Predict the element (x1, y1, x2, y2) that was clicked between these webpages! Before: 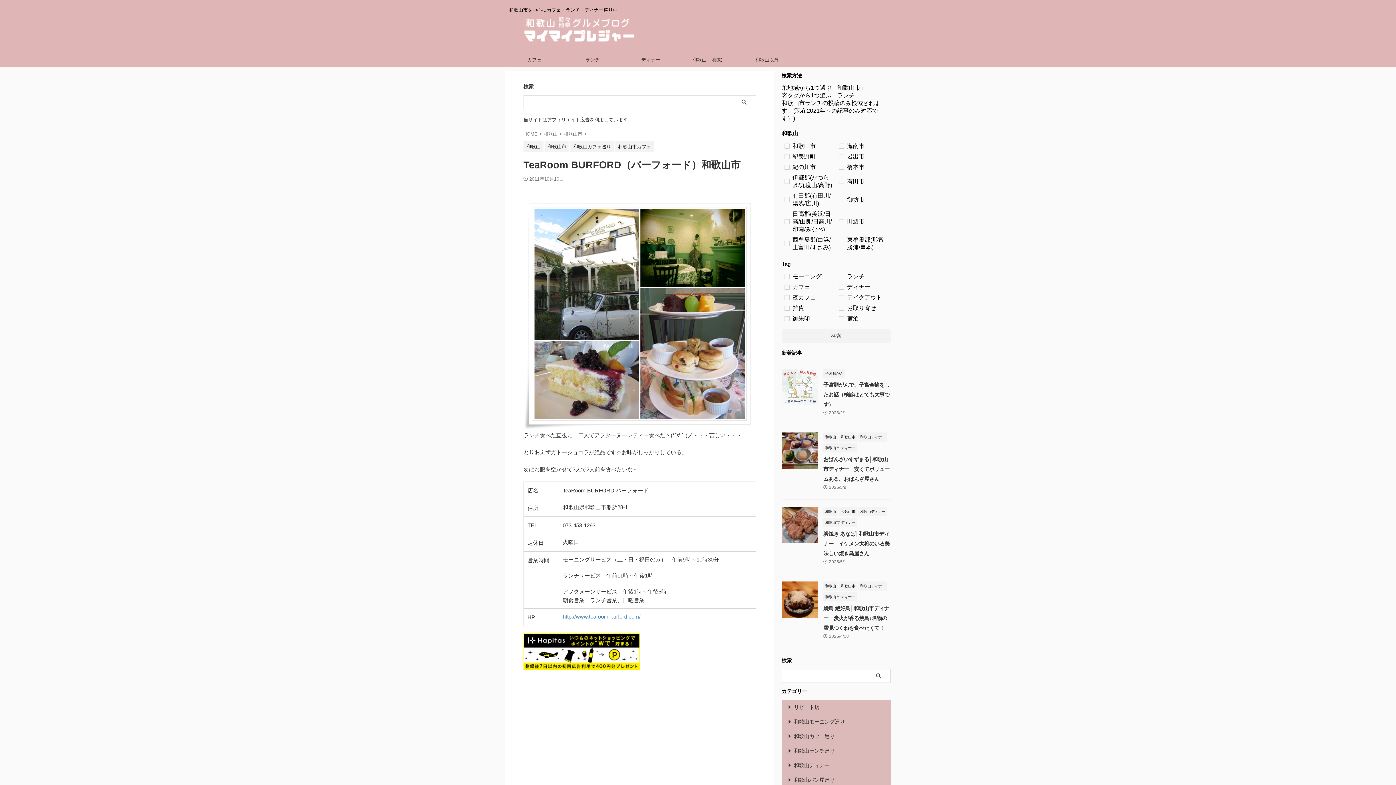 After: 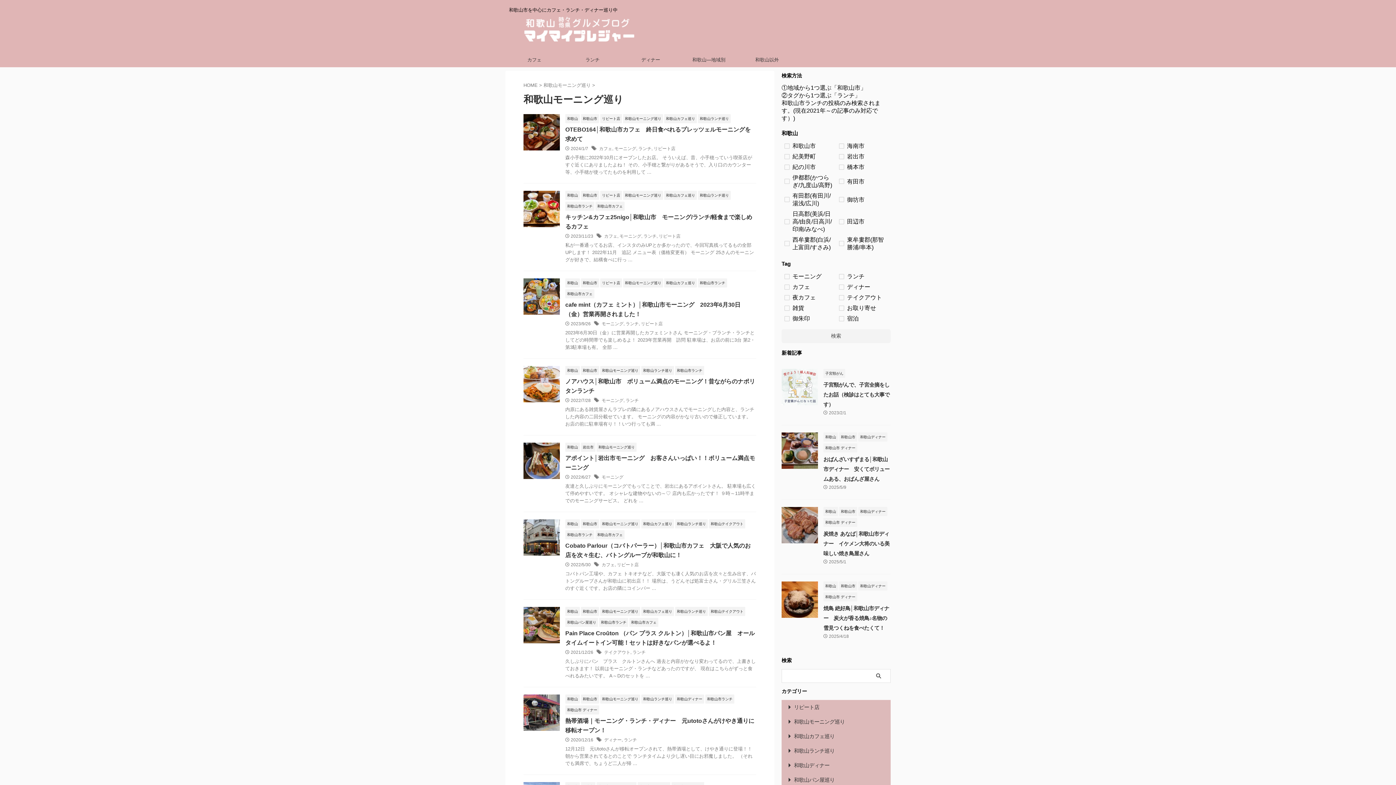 Action: bbox: (781, 714, 890, 729) label: 和歌山モーニング巡り